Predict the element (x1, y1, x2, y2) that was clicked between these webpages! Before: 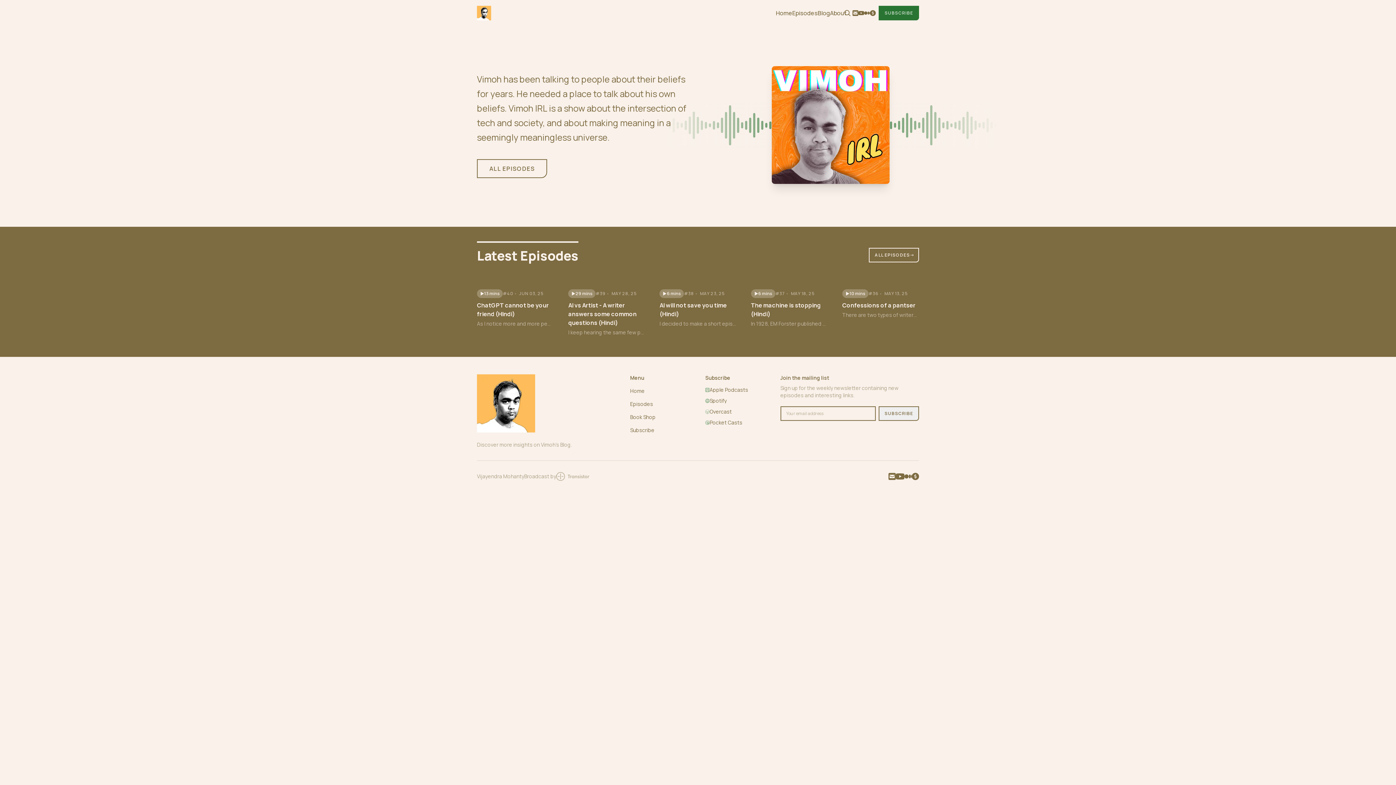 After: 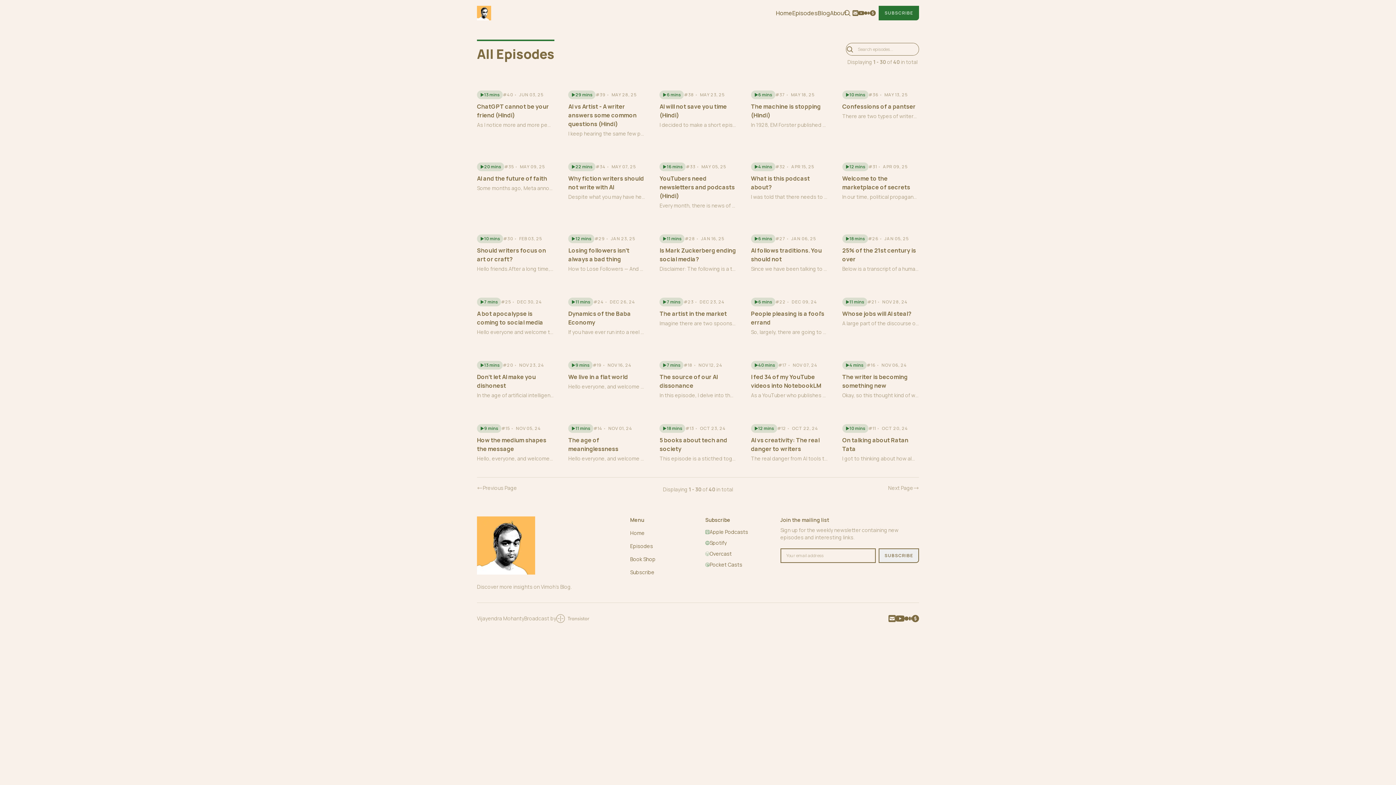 Action: bbox: (869, 248, 919, 262) label: ALL EPISODES
→